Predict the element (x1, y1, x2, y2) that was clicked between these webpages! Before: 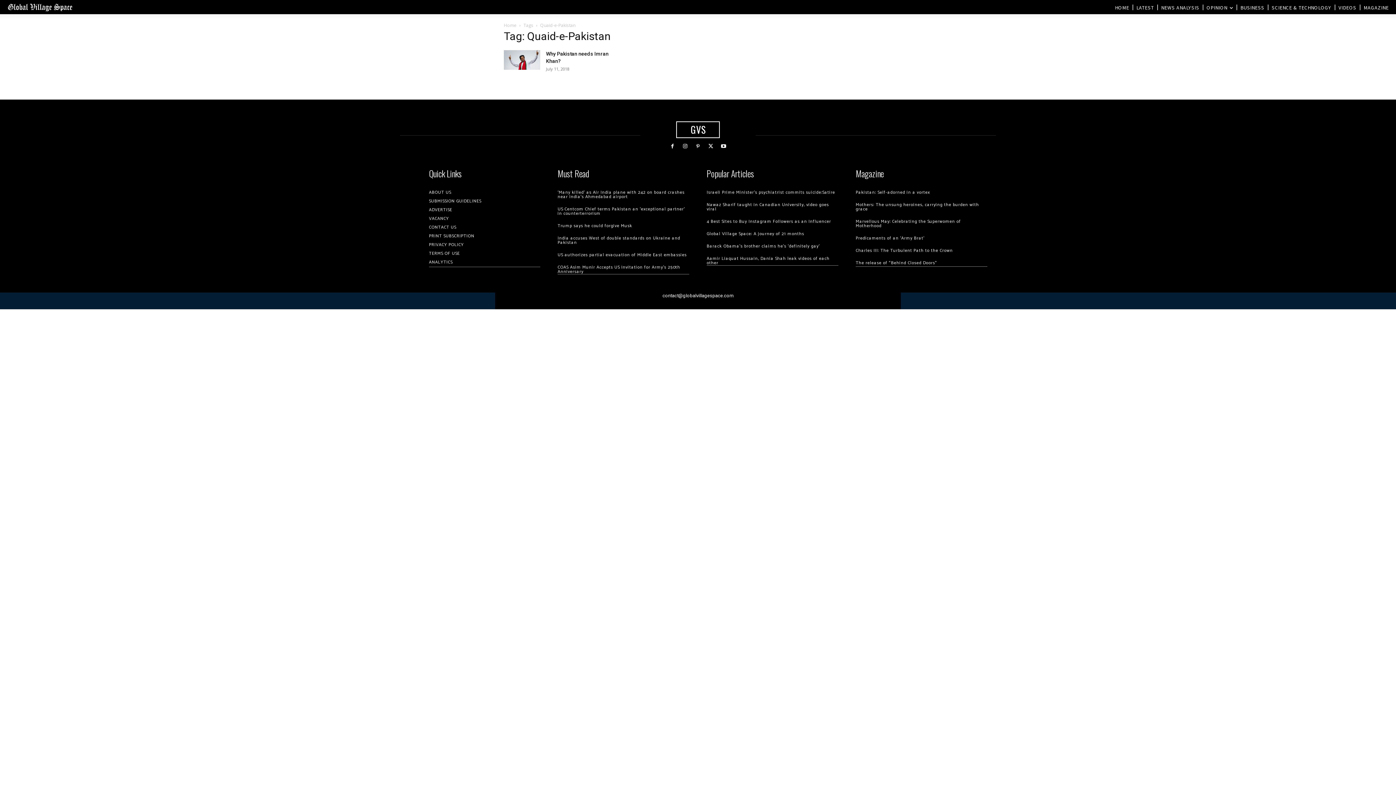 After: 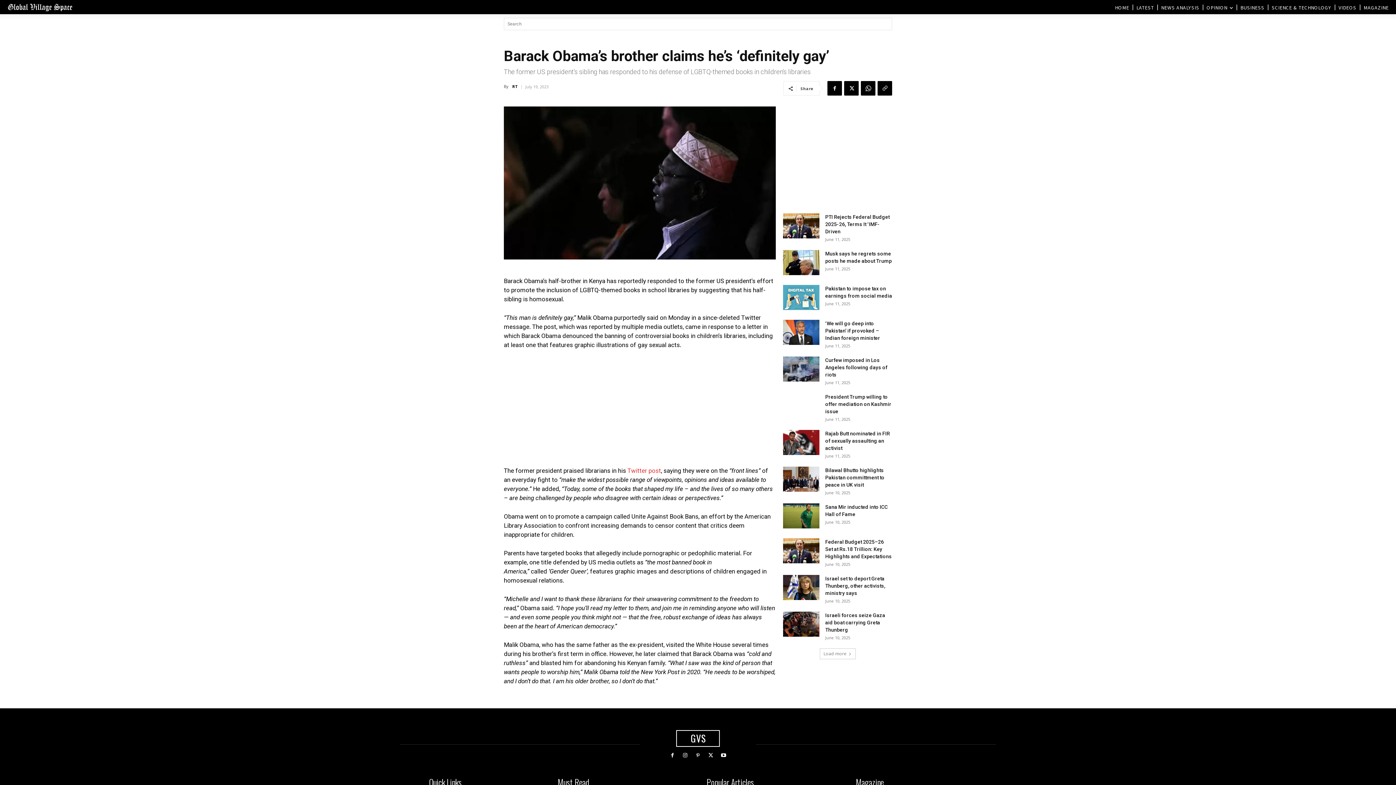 Action: bbox: (706, 242, 820, 249) label: Barack Obama’s brother claims he’s ‘definitely gay’